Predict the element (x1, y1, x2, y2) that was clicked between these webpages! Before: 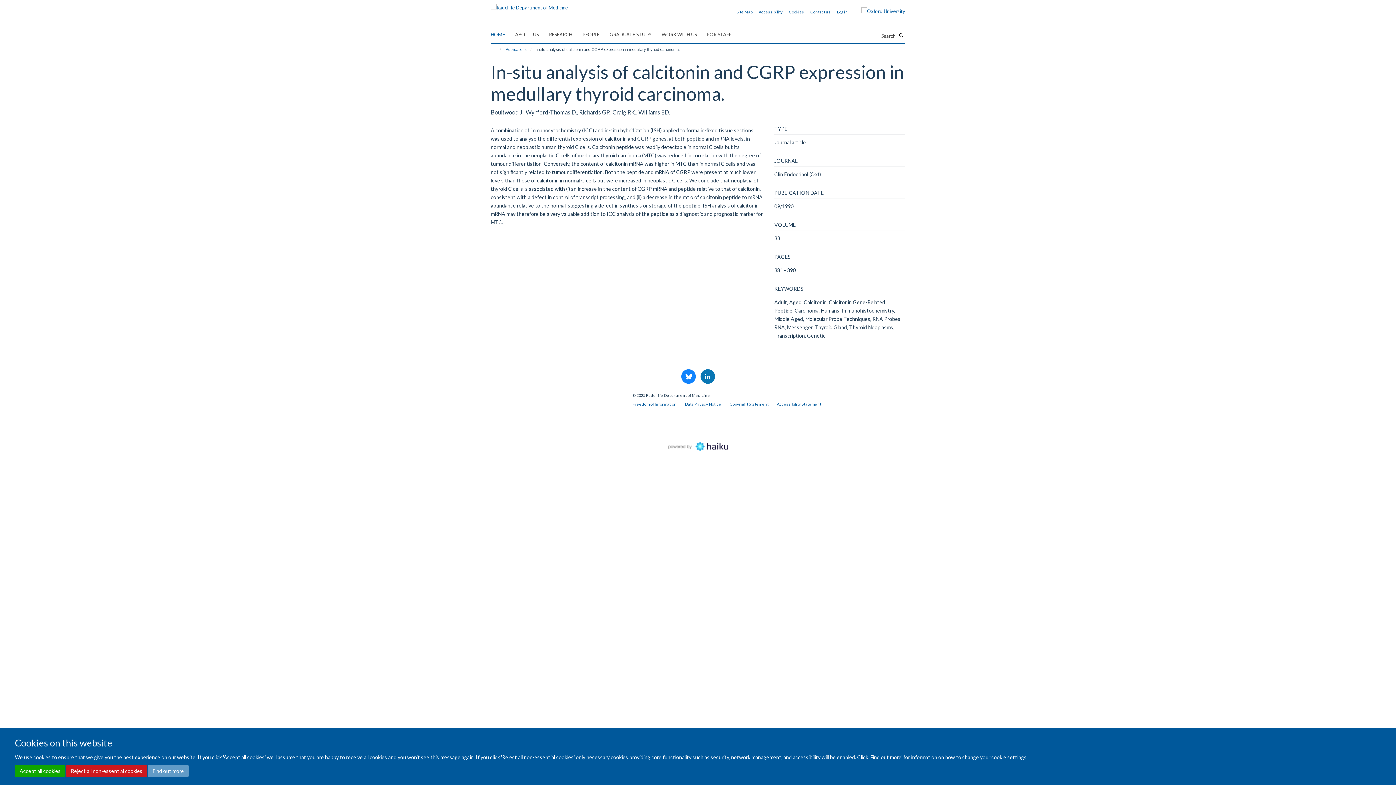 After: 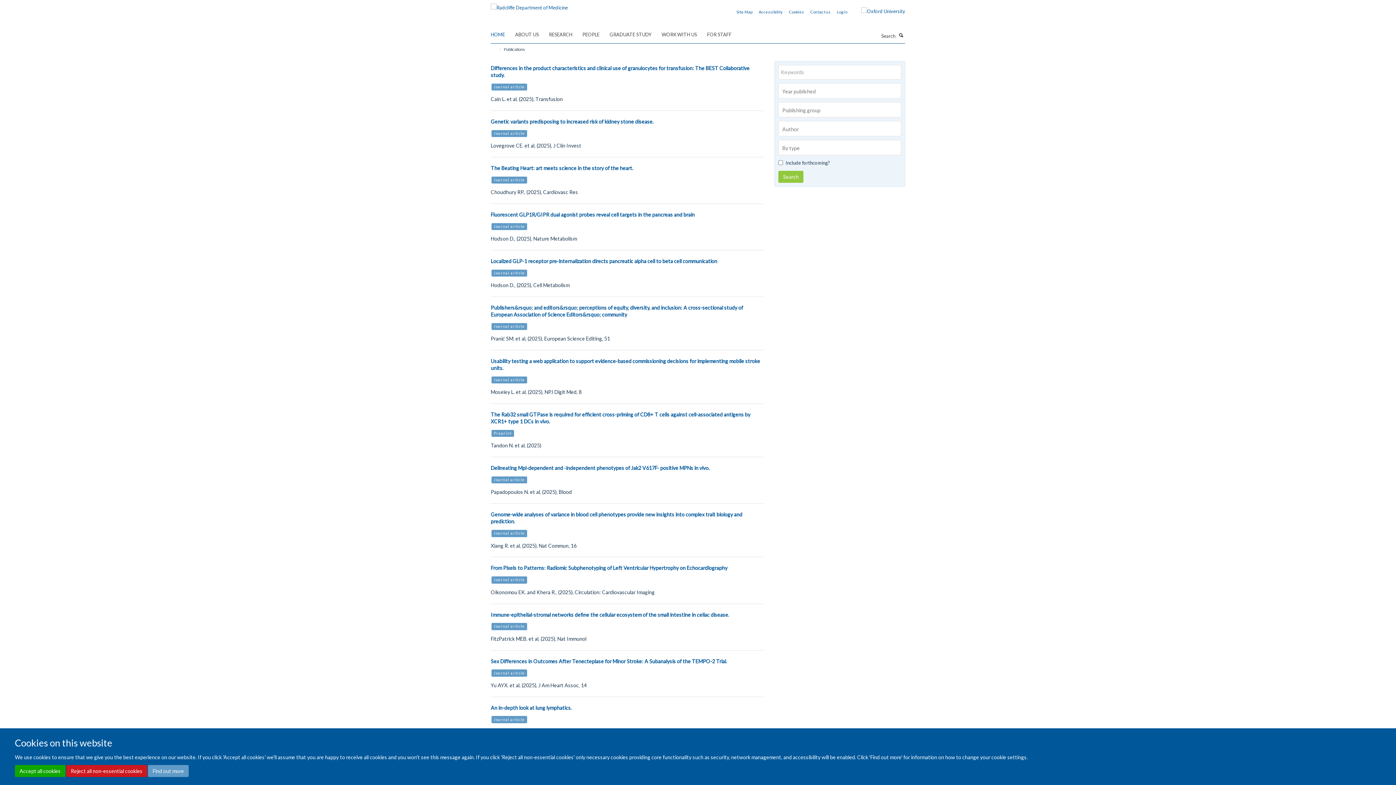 Action: label: Publications bbox: (504, 45, 528, 53)